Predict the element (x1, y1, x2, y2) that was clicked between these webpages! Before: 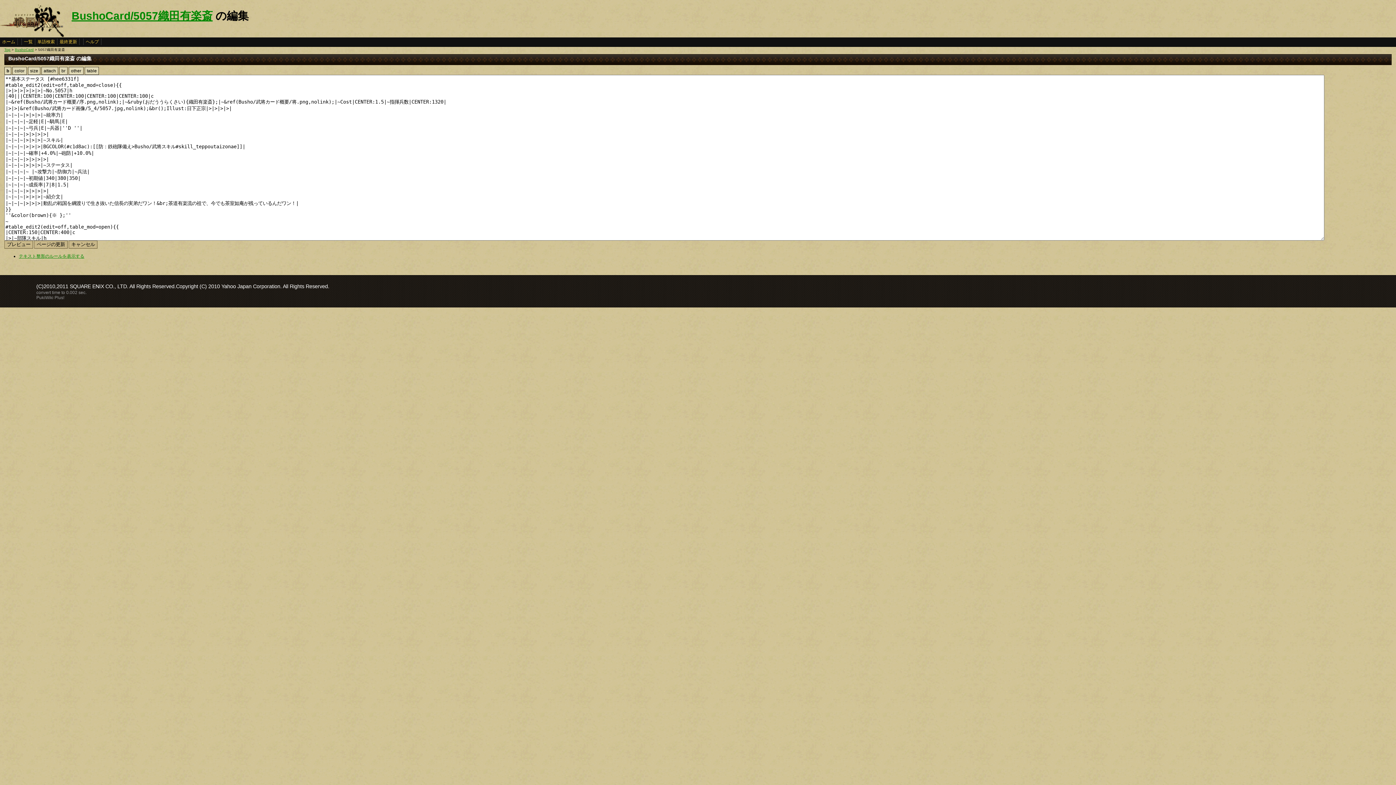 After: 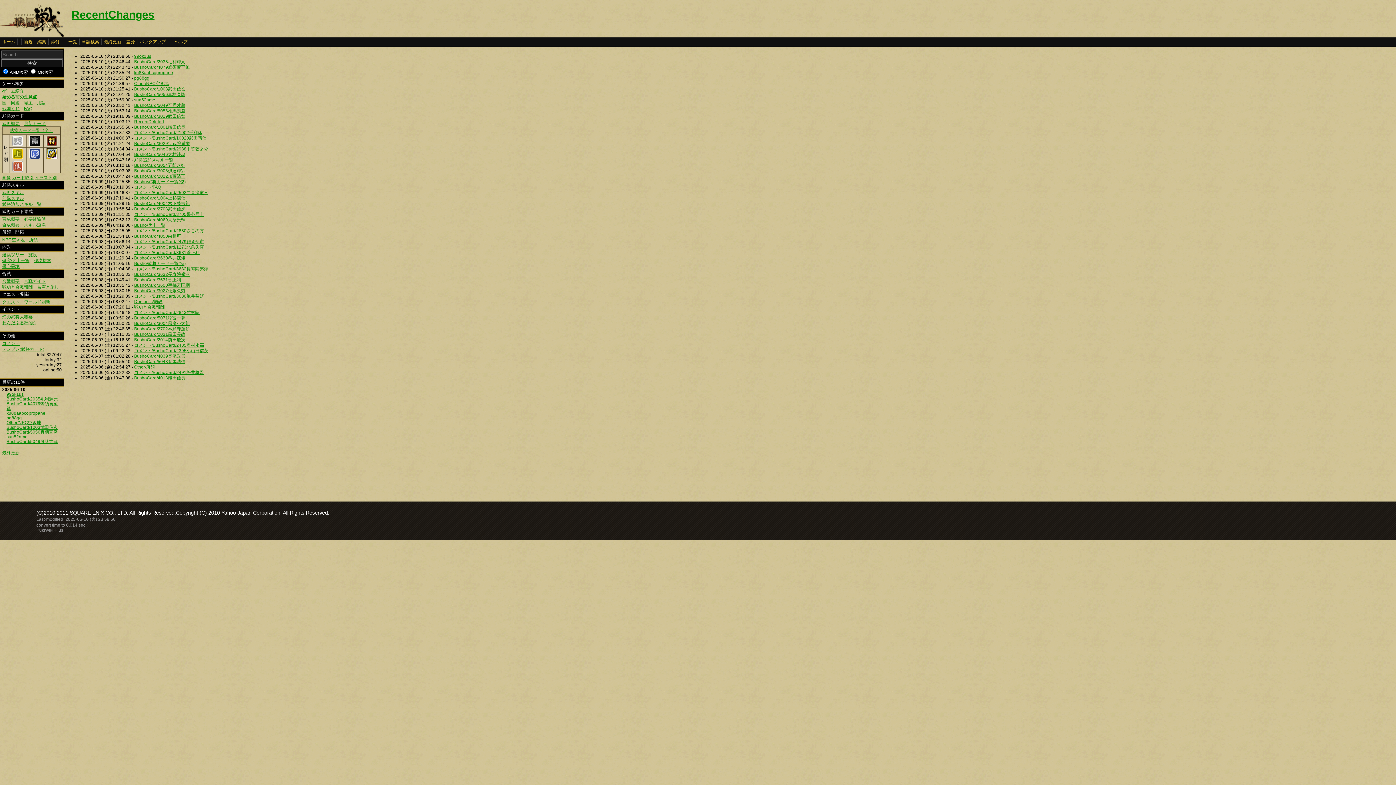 Action: label: 最終更新 bbox: (57, 38, 79, 45)